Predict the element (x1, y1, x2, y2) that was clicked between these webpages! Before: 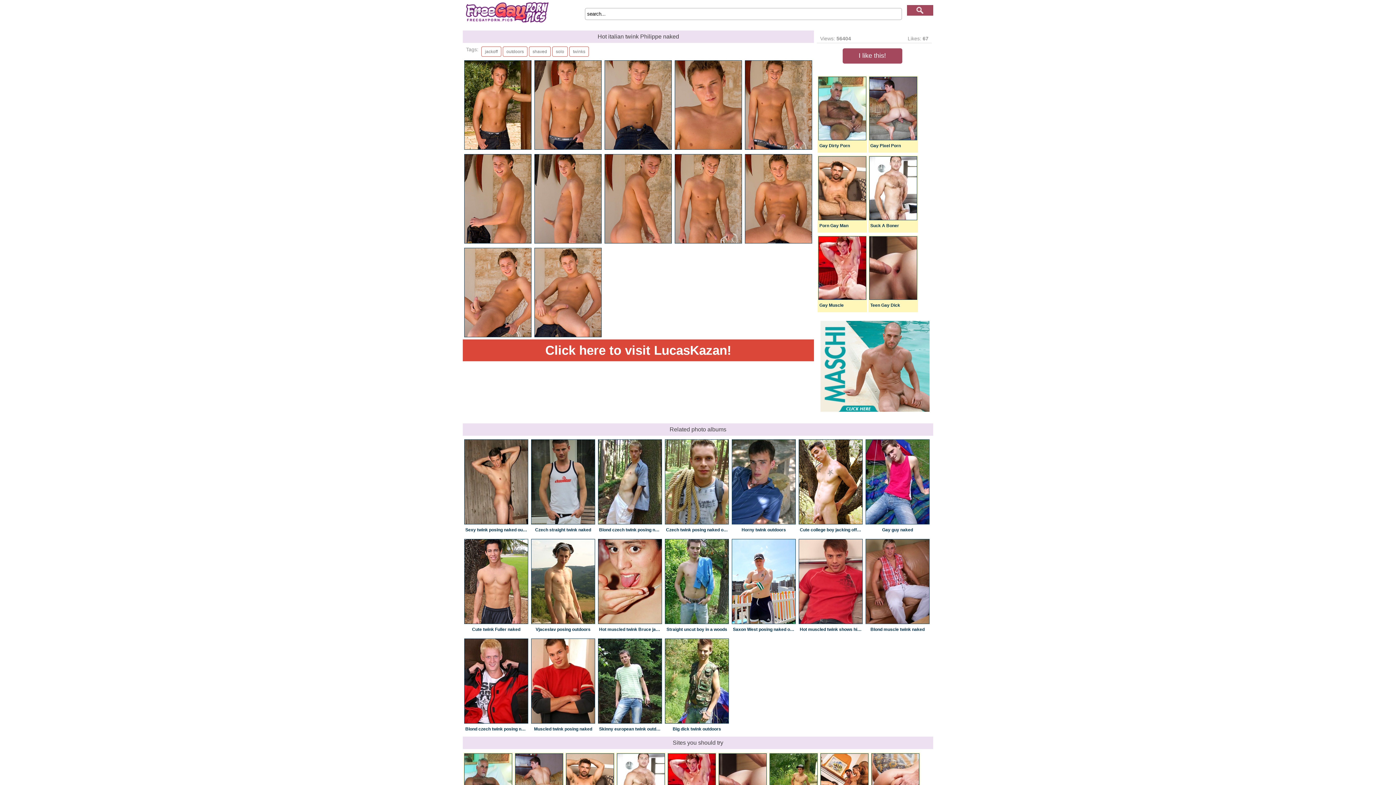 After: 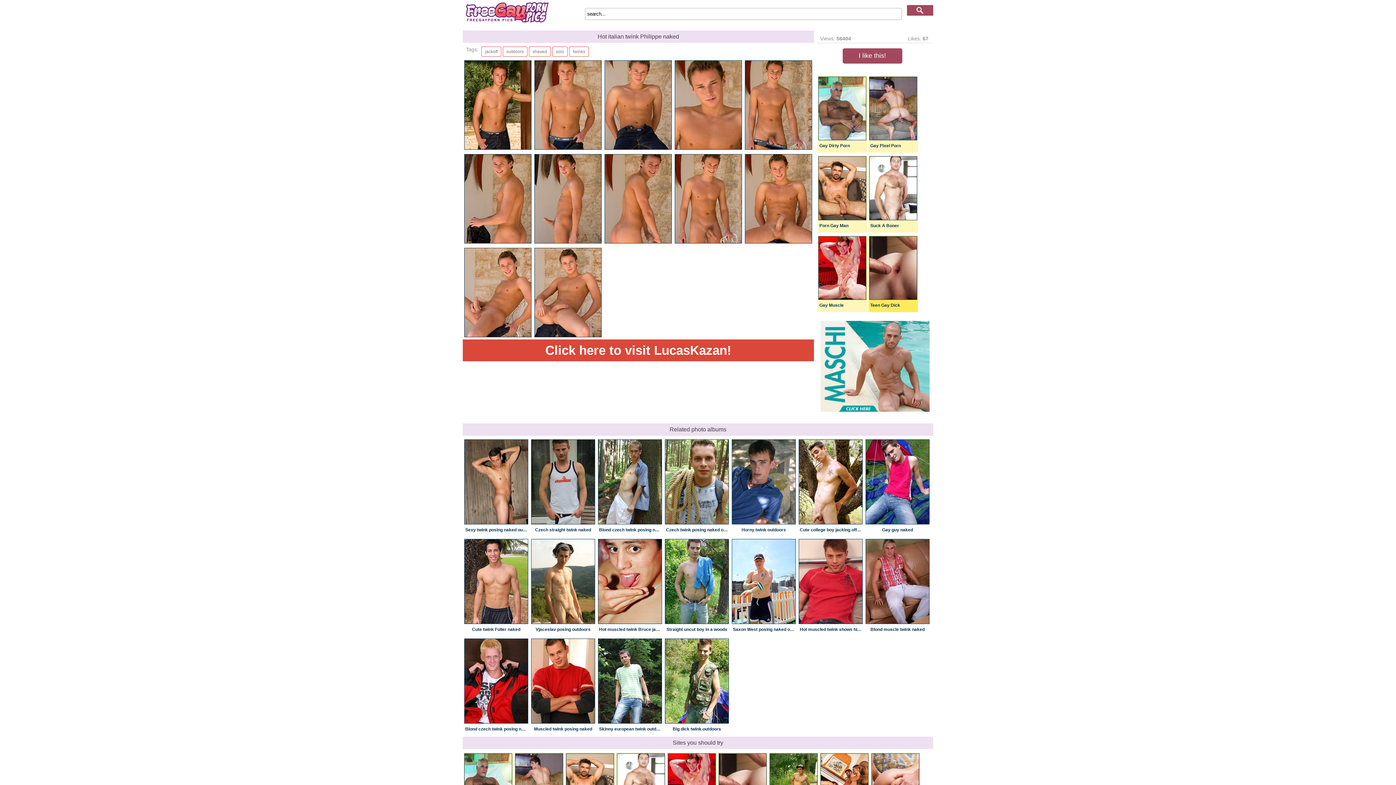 Action: bbox: (868, 235, 918, 312) label: Teen Gay Dick